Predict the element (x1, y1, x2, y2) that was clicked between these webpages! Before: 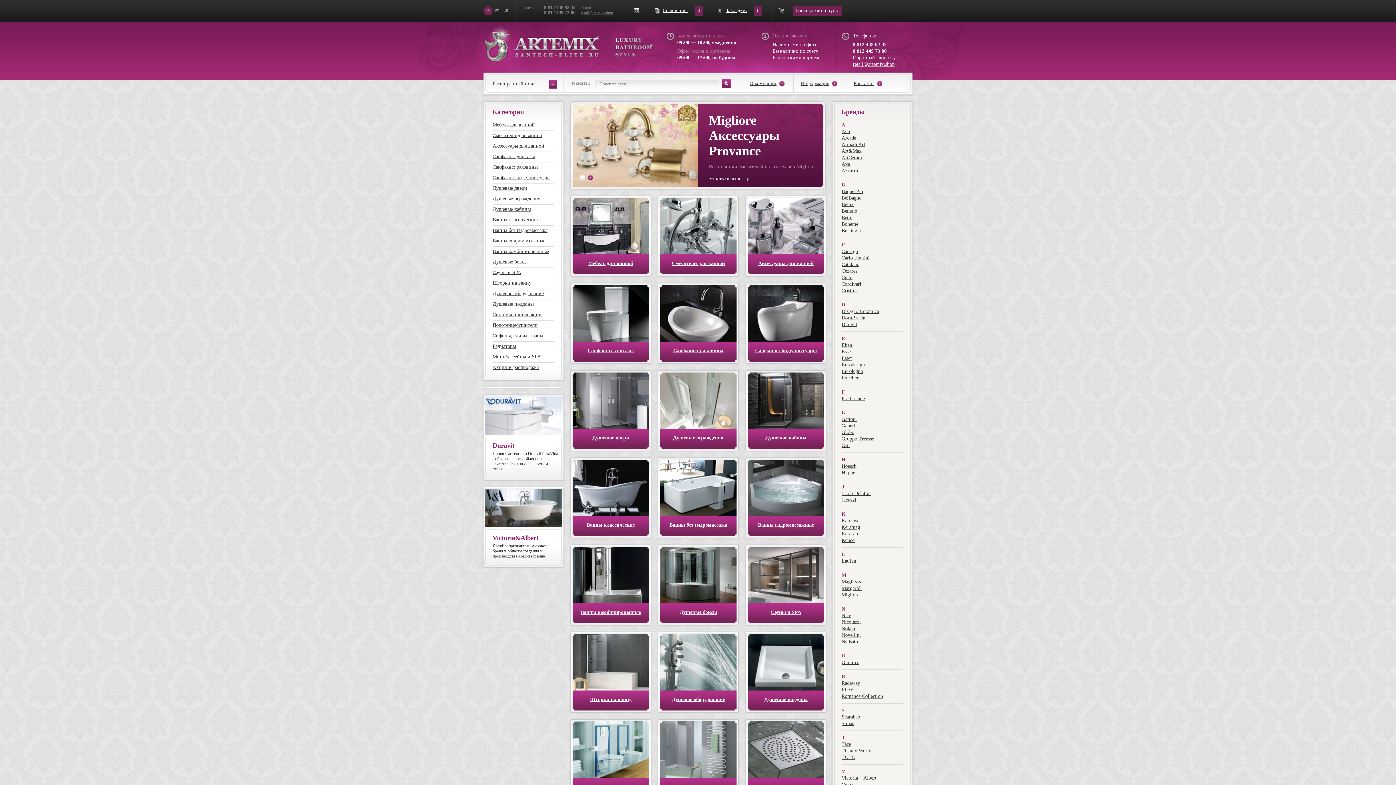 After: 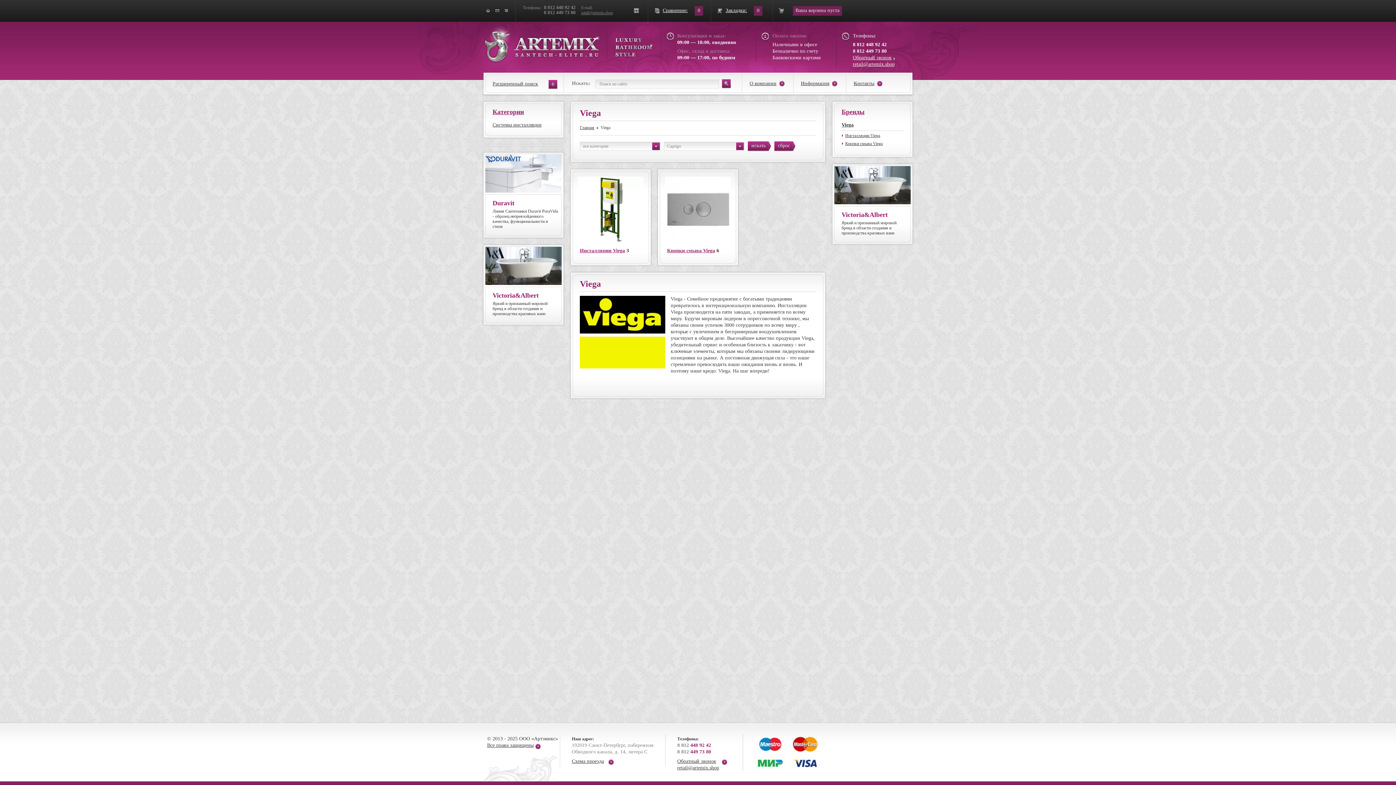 Action: bbox: (841, 781, 896, 788) label: Viega